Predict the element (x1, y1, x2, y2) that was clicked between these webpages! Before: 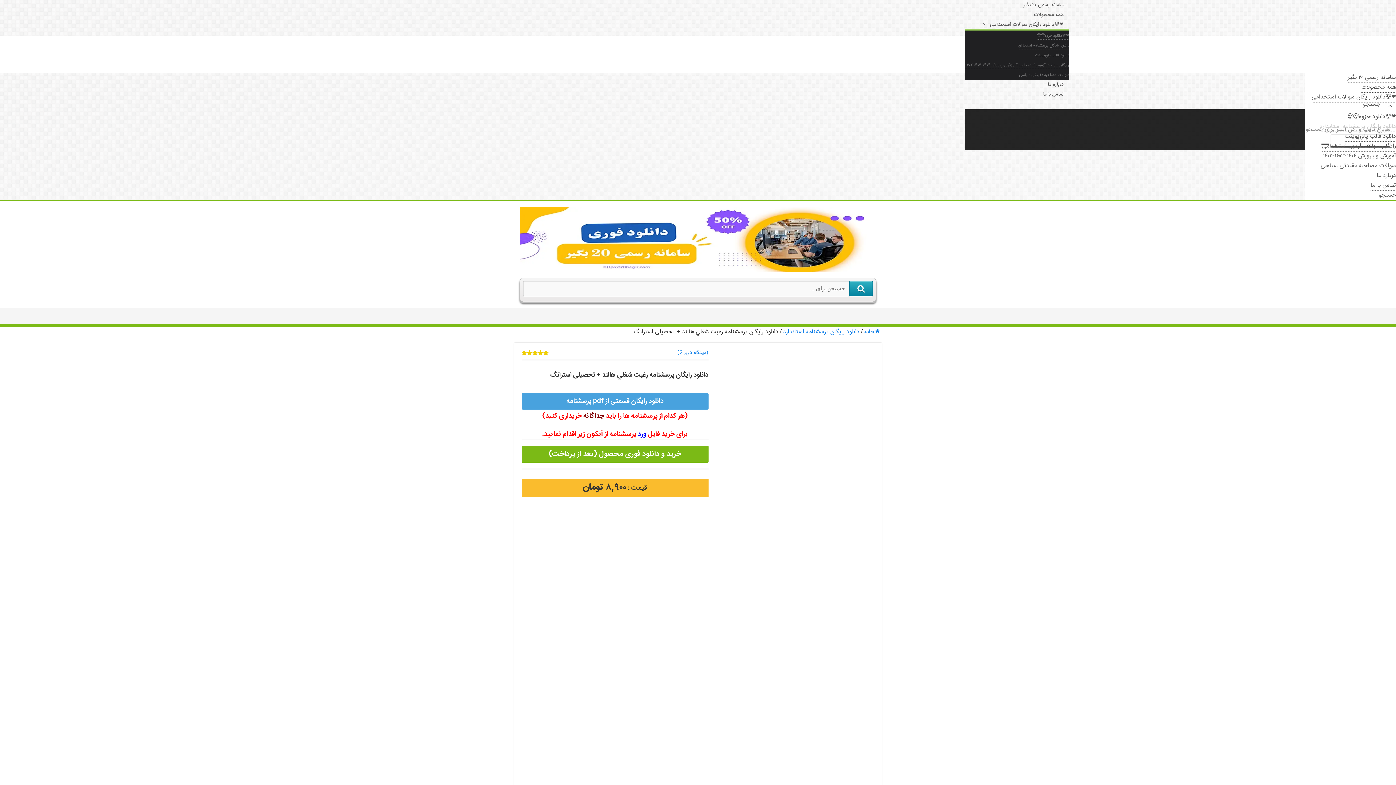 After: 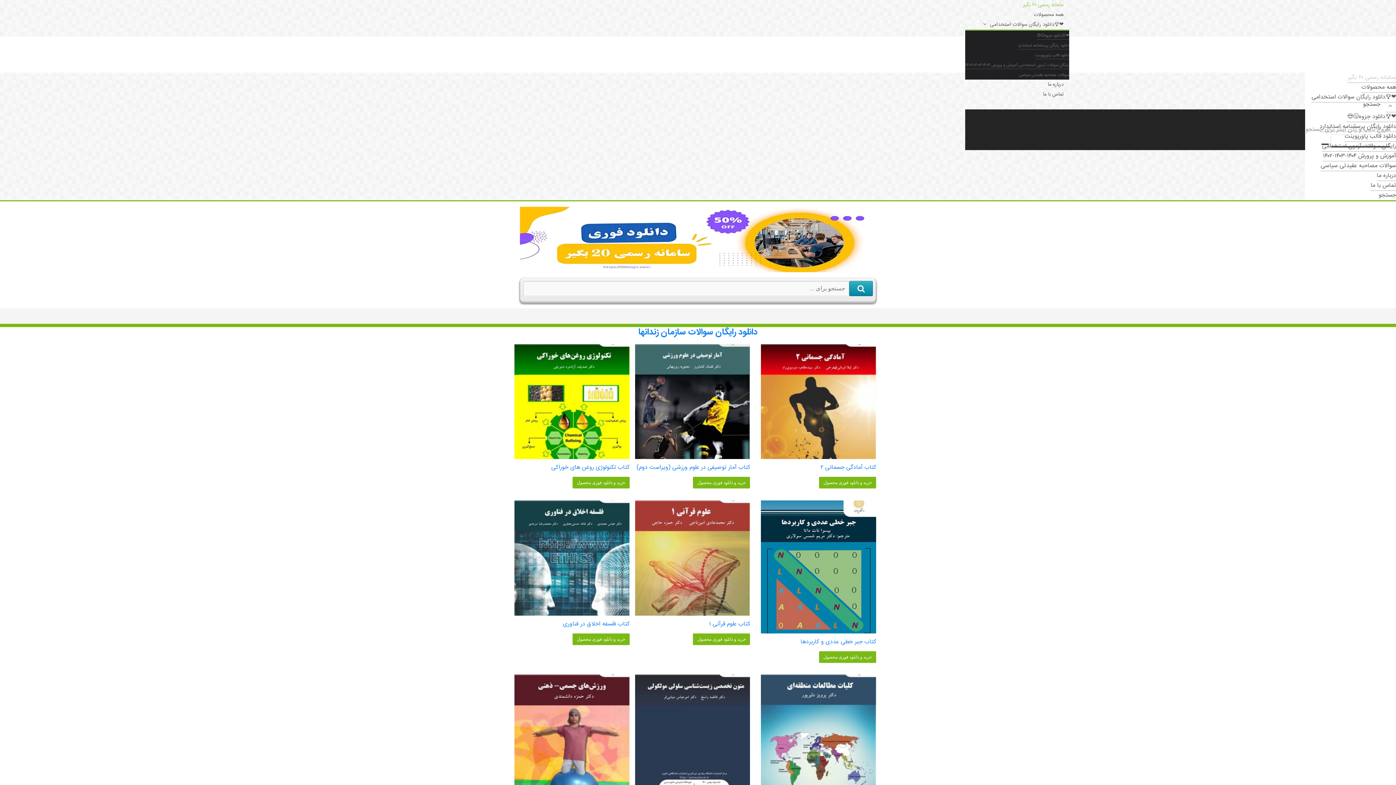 Action: label: خانه bbox: (864, 327, 881, 336)